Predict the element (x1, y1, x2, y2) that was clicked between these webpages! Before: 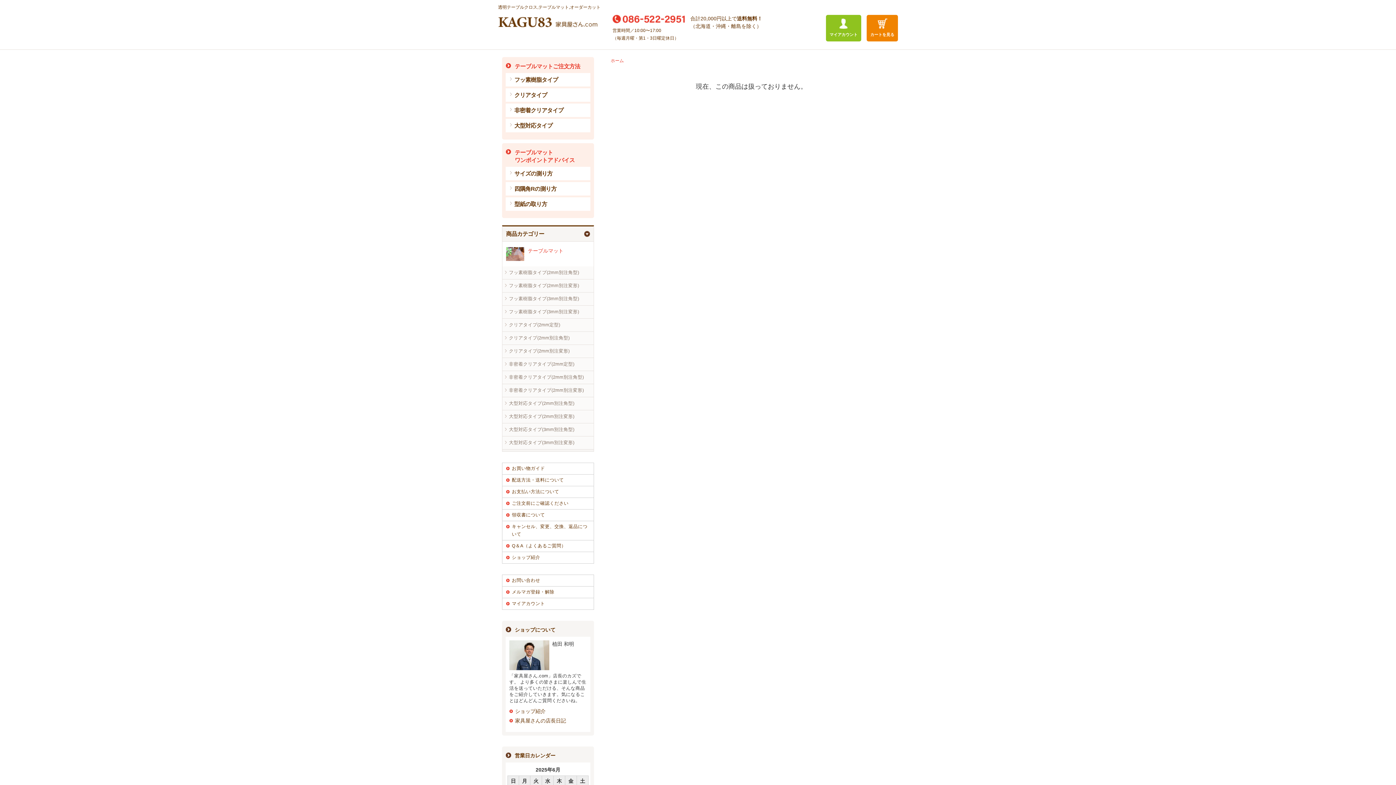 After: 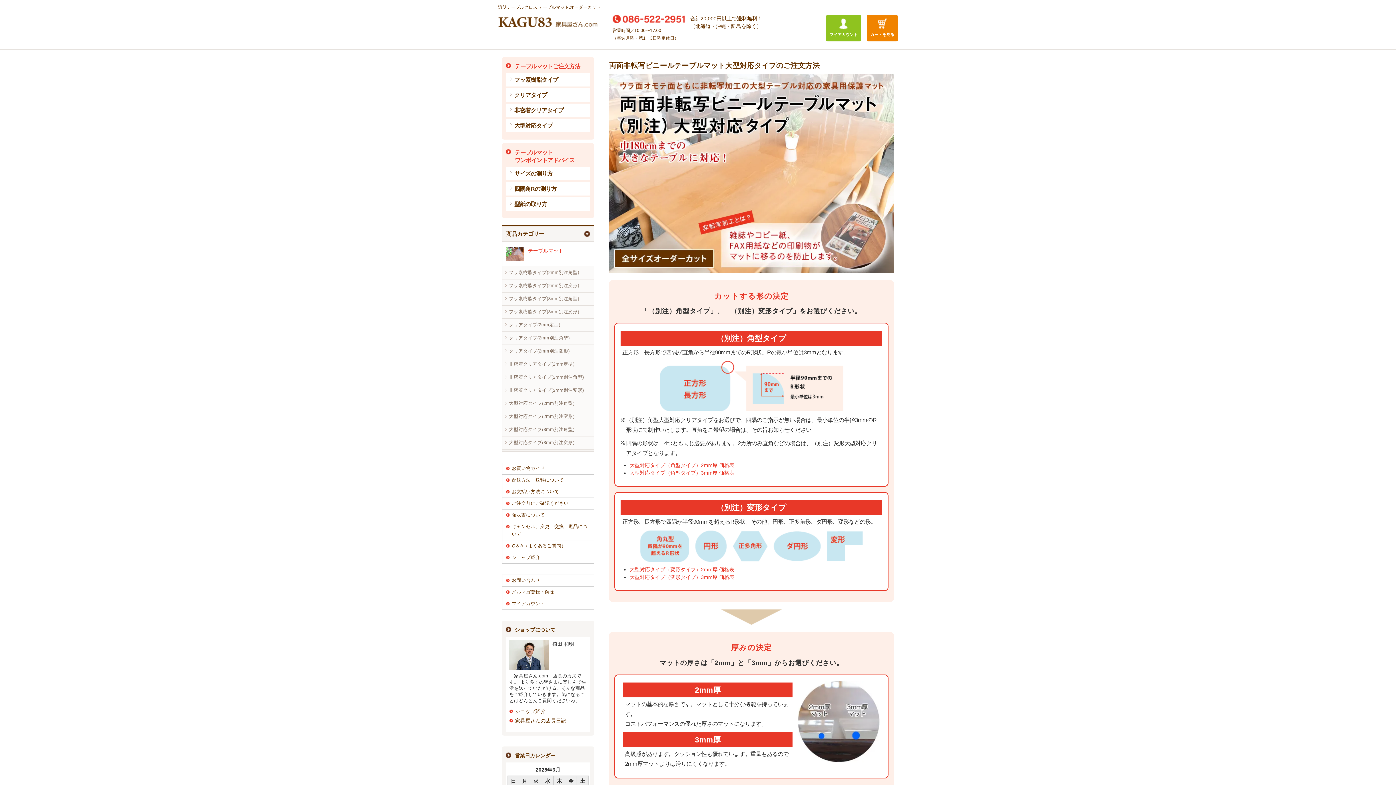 Action: label: 大型対応タイプ bbox: (505, 118, 590, 132)